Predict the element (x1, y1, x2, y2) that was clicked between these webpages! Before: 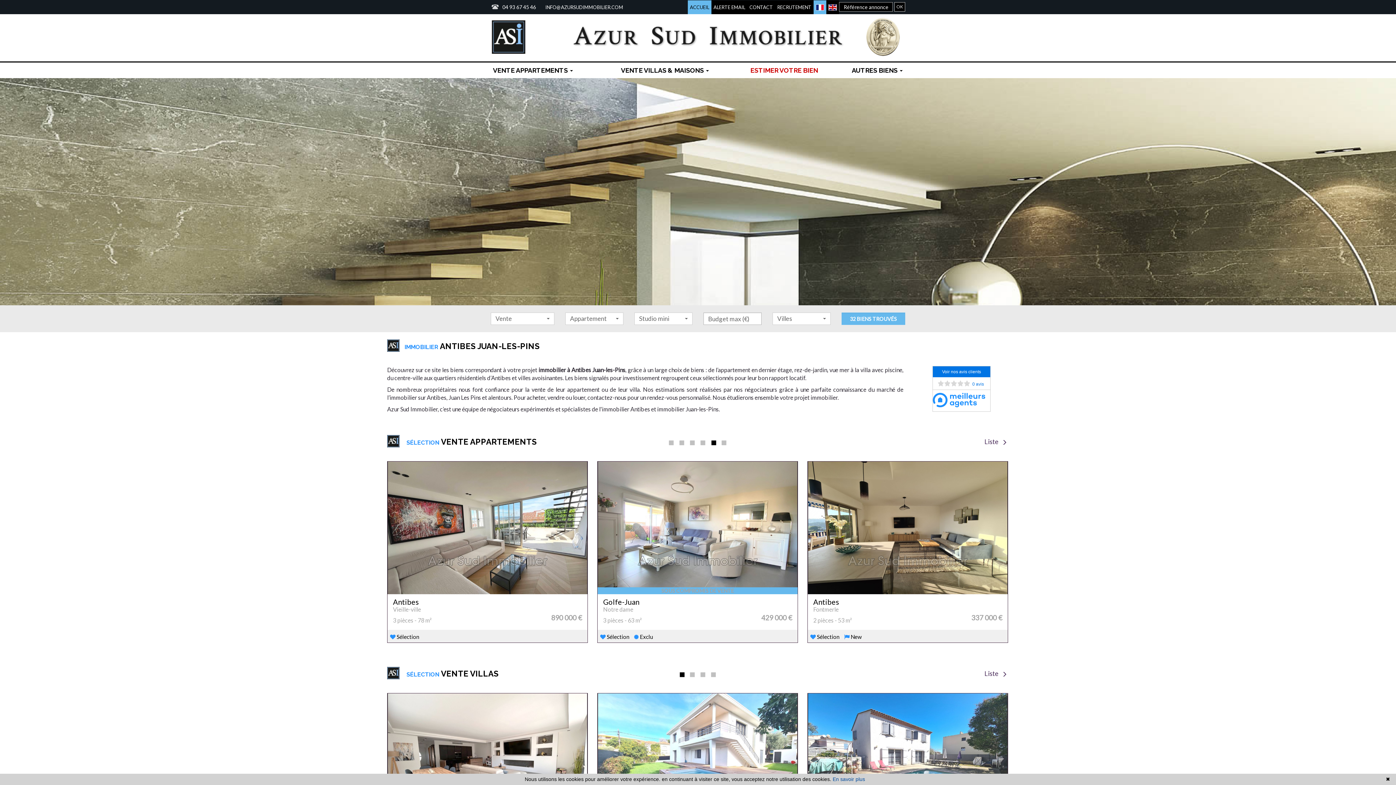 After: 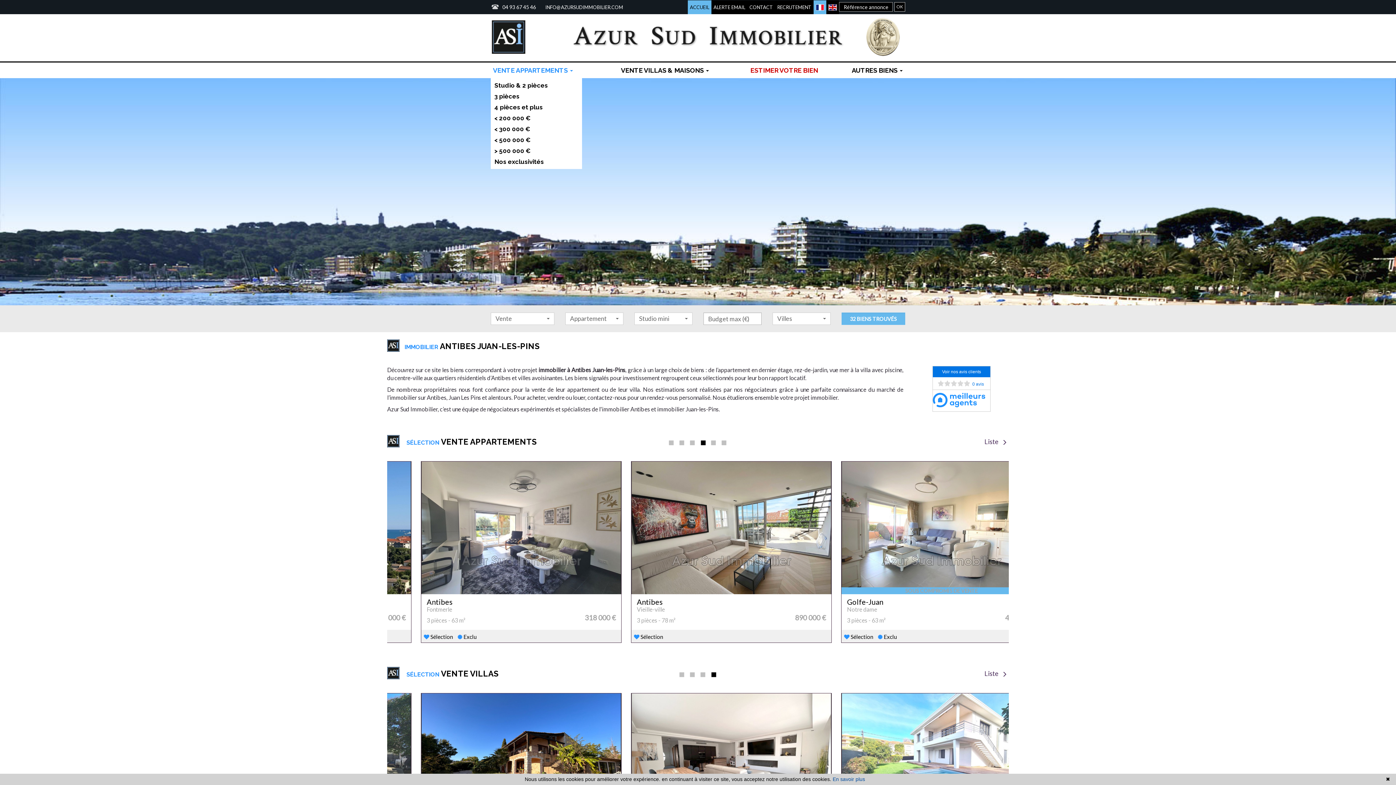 Action: label: VENTE APPARTEMENTS  bbox: (490, 62, 612, 78)